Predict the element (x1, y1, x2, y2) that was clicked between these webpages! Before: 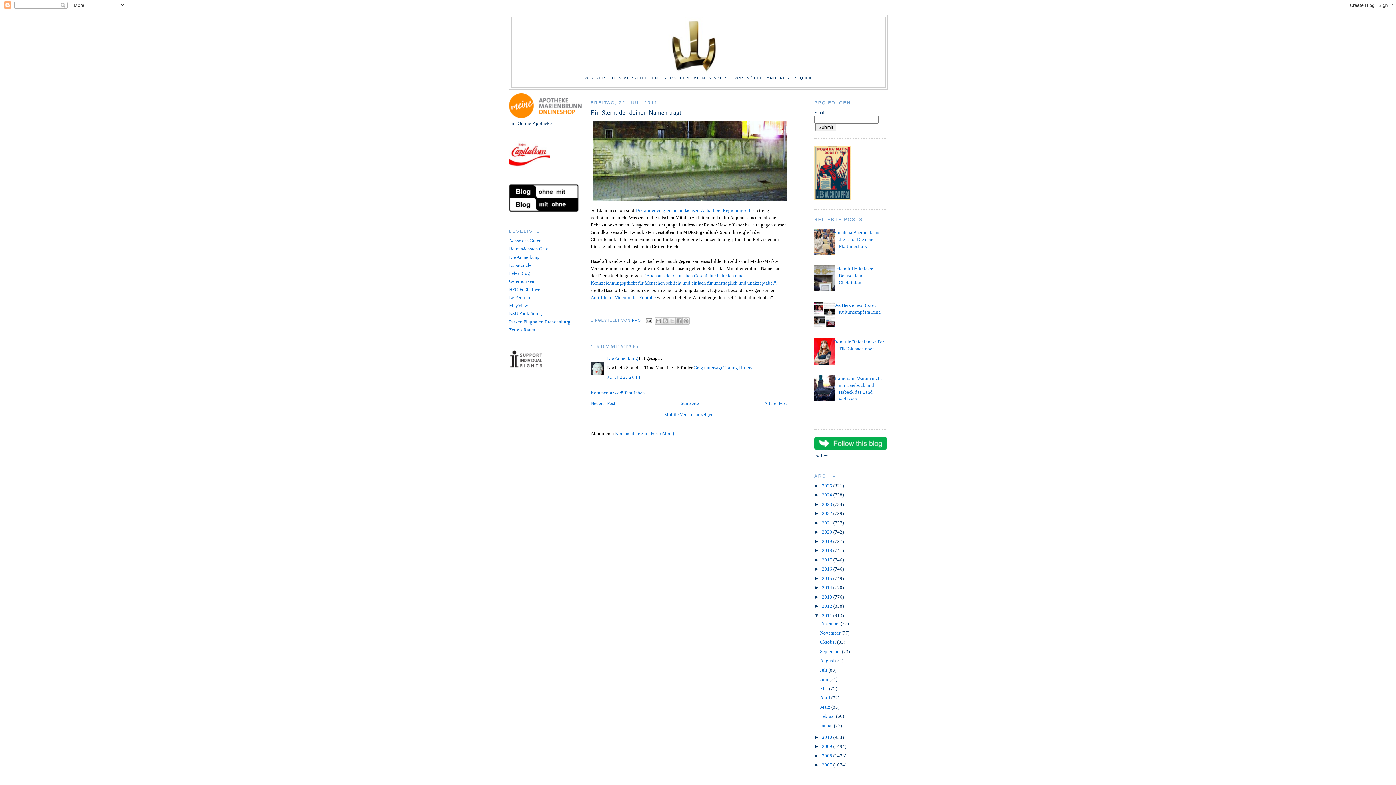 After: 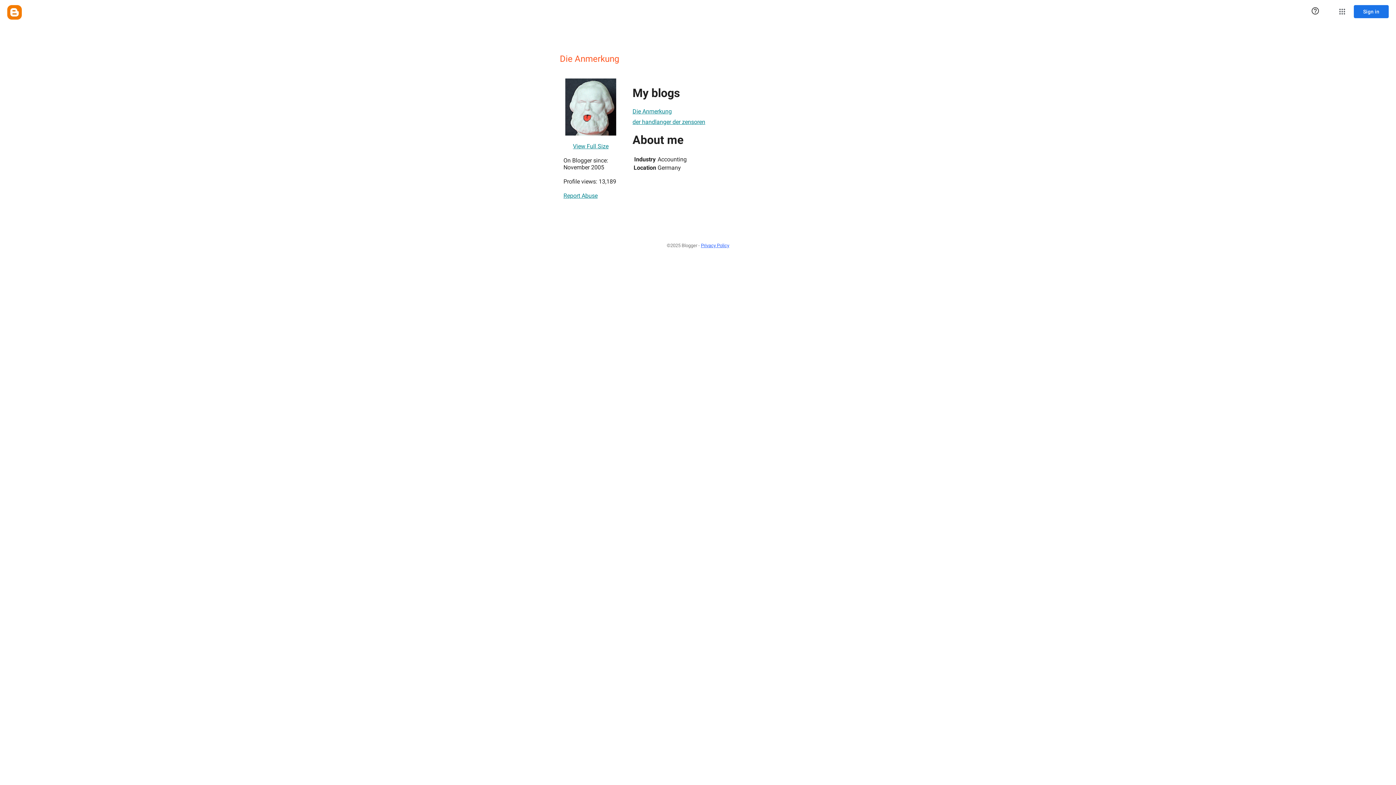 Action: label: Die Anmerkung bbox: (607, 355, 638, 361)